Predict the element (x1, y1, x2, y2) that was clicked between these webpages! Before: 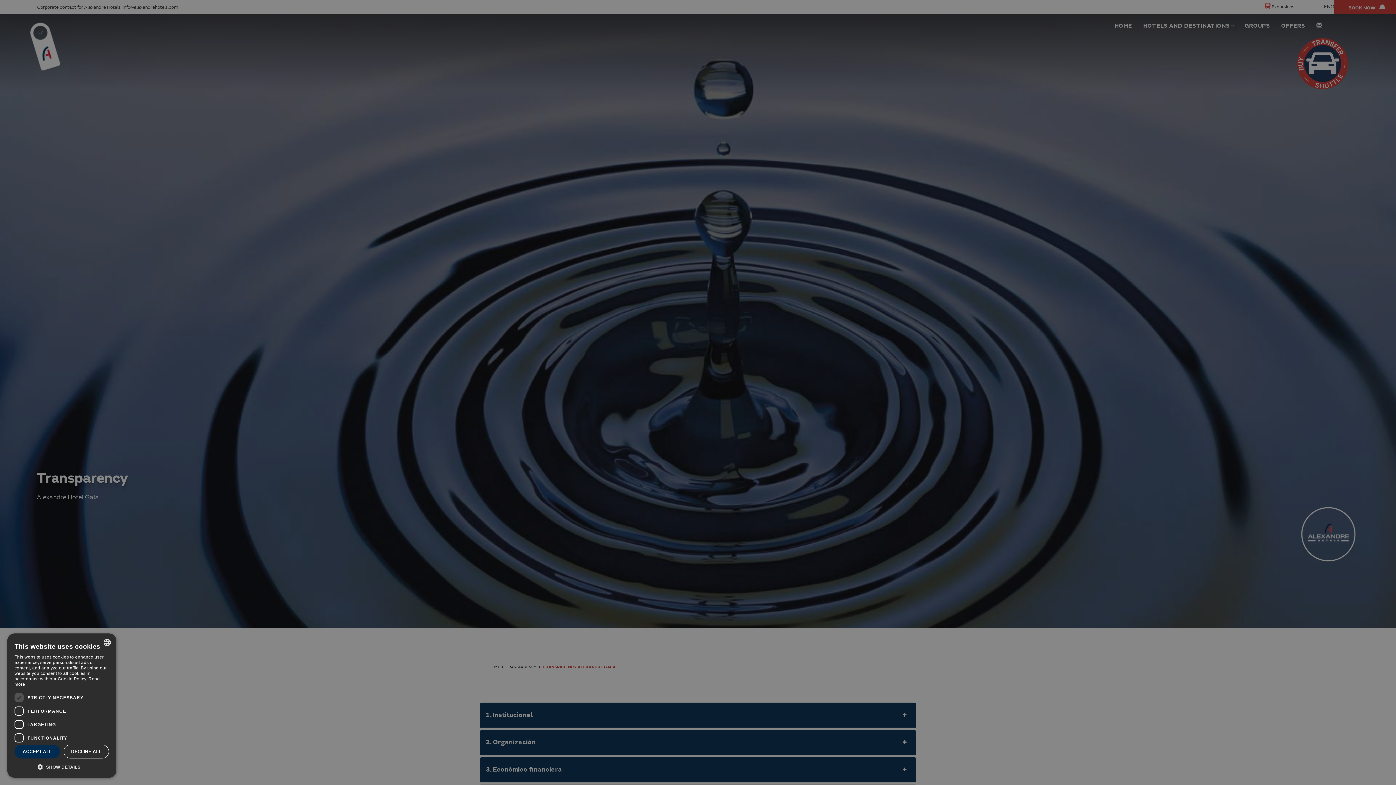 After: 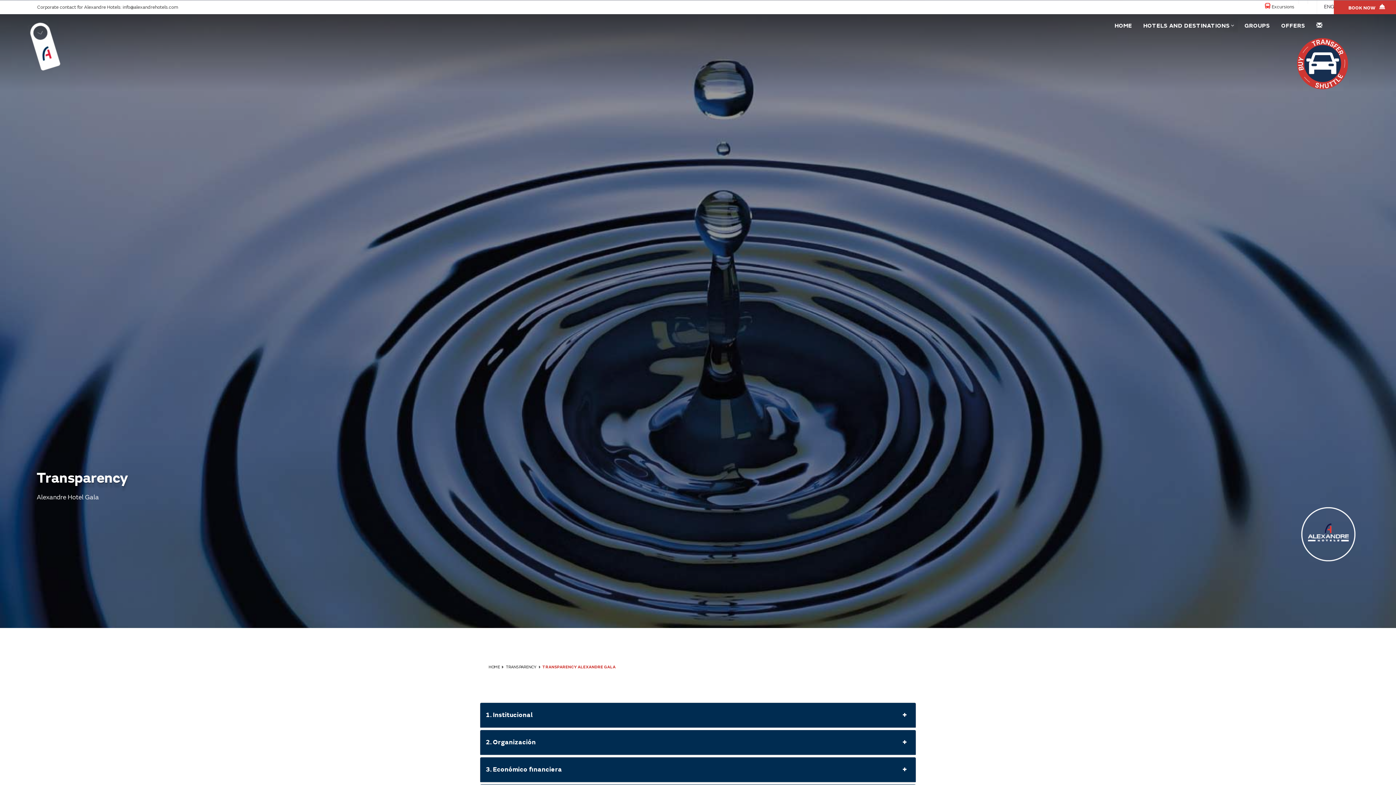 Action: bbox: (14, 745, 60, 758) label: ACCEPT ALL